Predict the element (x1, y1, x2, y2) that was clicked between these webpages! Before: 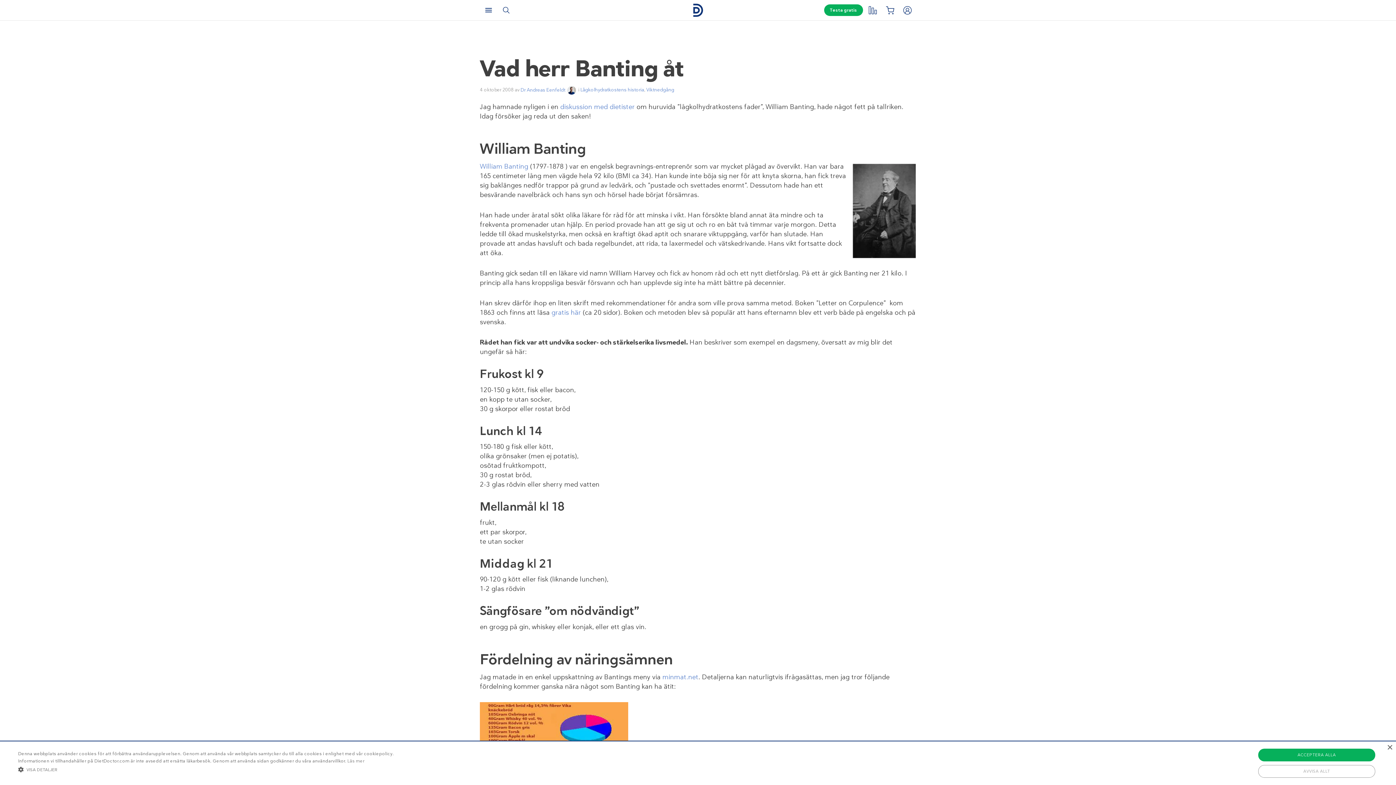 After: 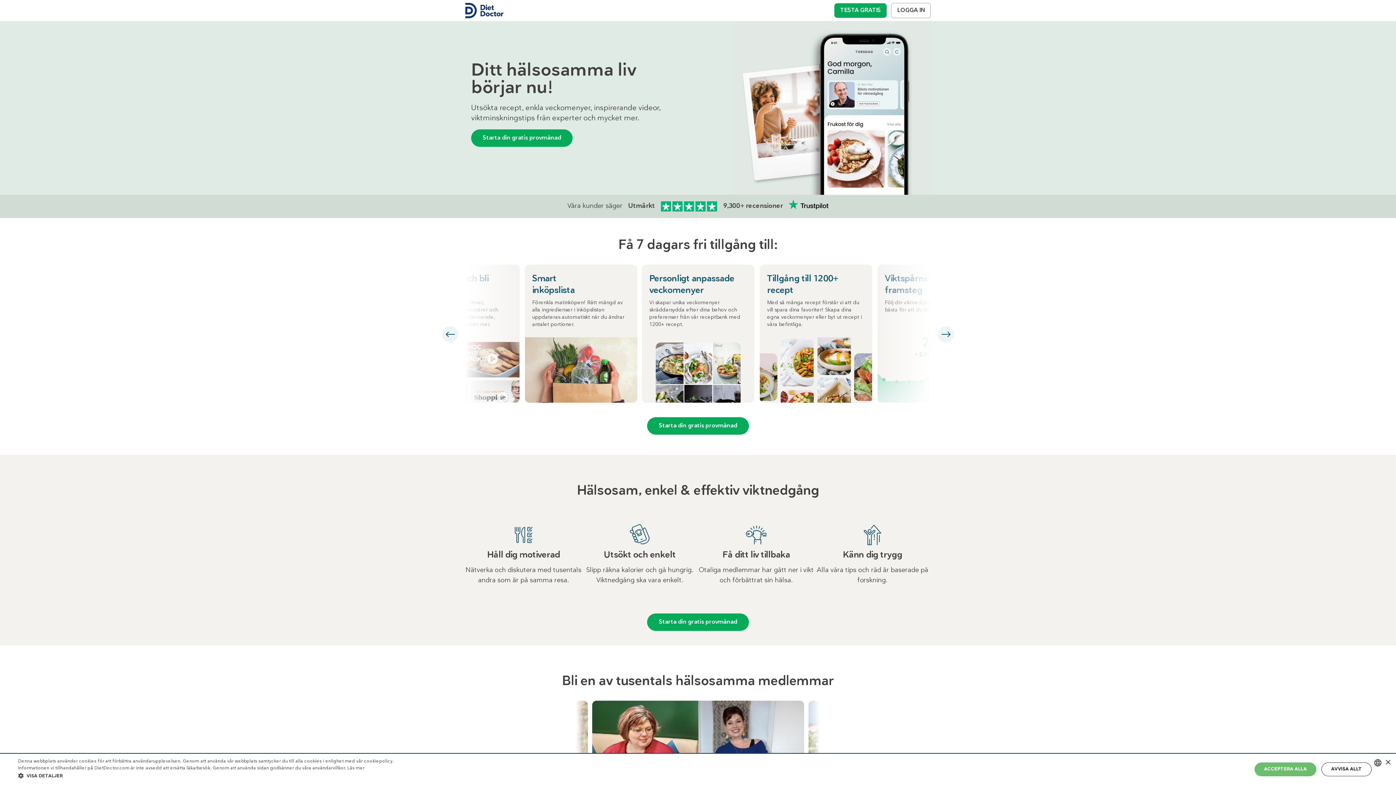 Action: label: Testa gratis bbox: (824, 4, 863, 16)